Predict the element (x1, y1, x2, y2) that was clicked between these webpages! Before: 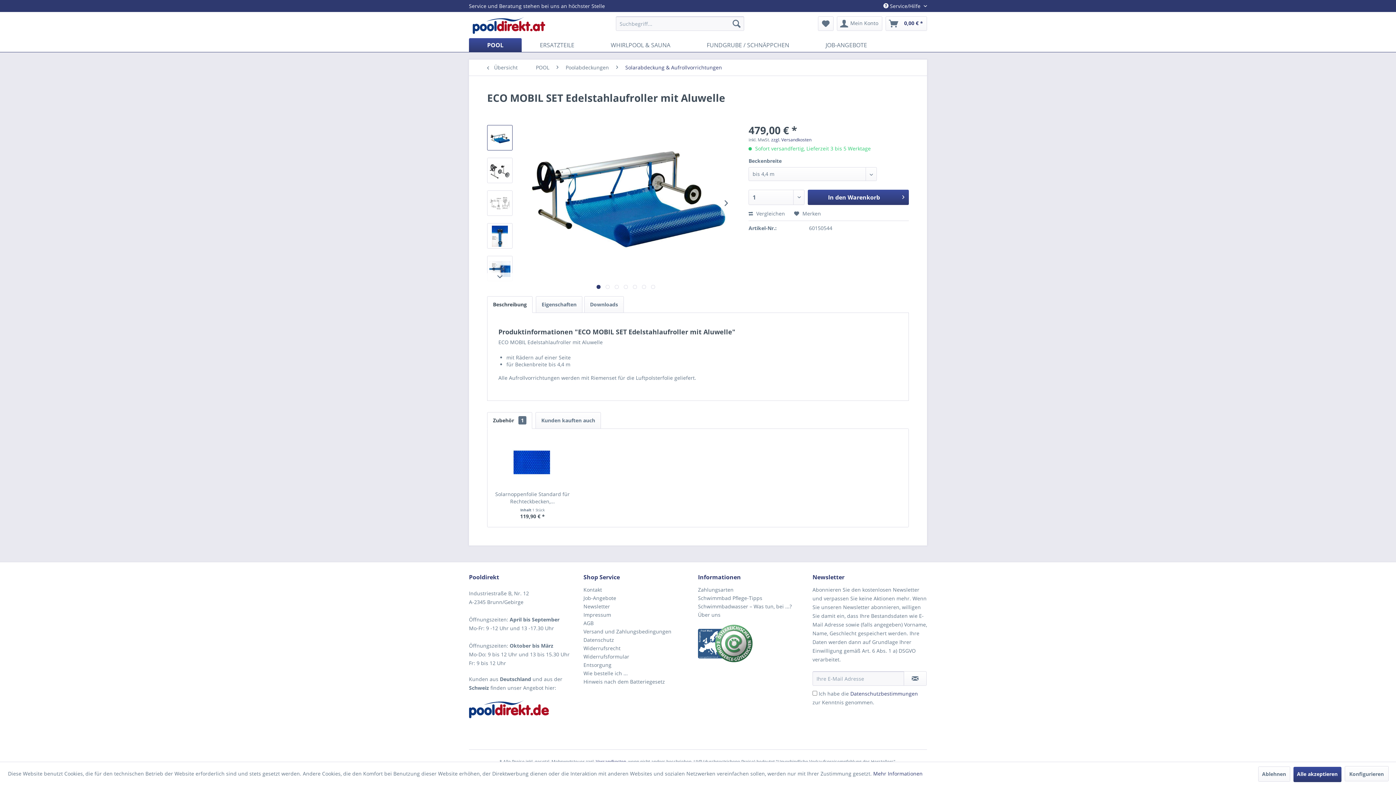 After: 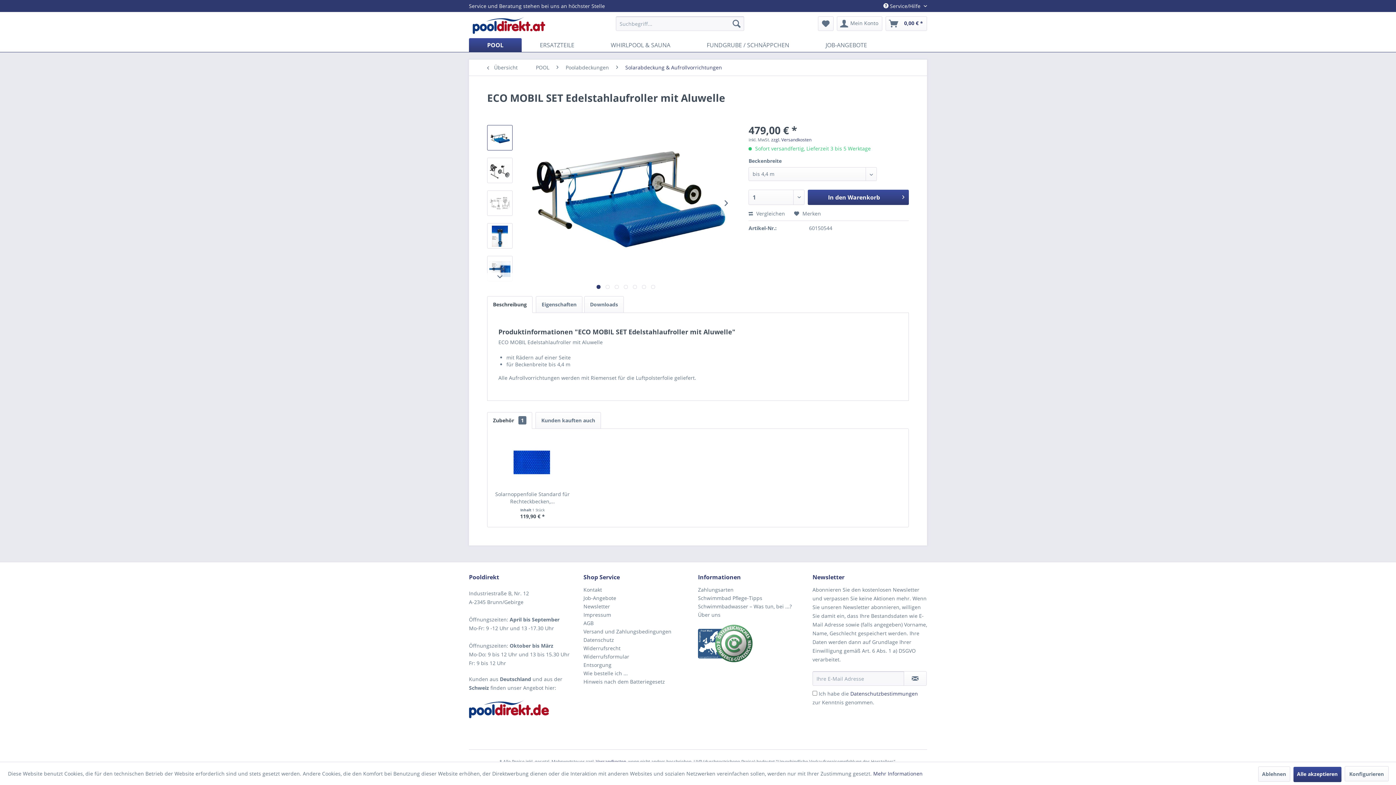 Action: bbox: (596, 285, 600, 289) label:  